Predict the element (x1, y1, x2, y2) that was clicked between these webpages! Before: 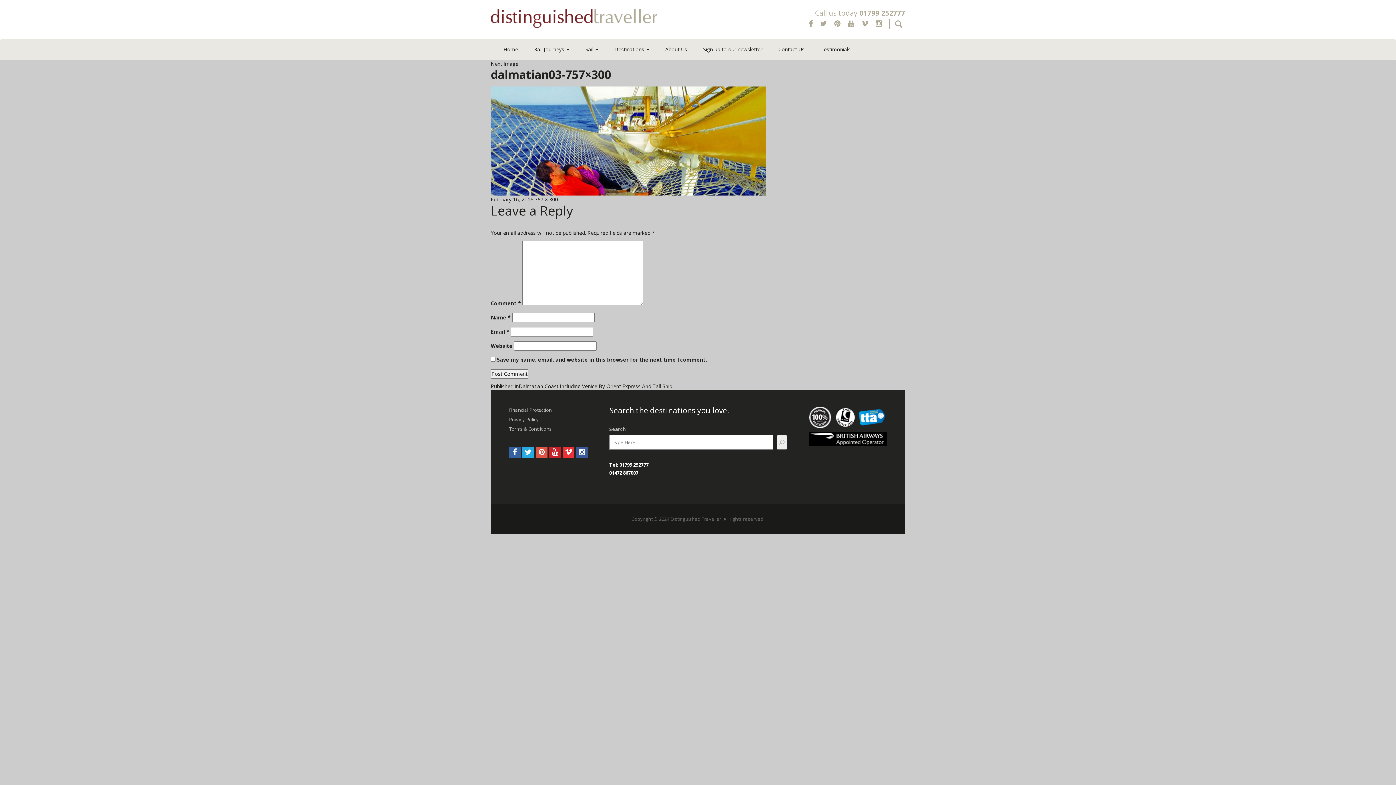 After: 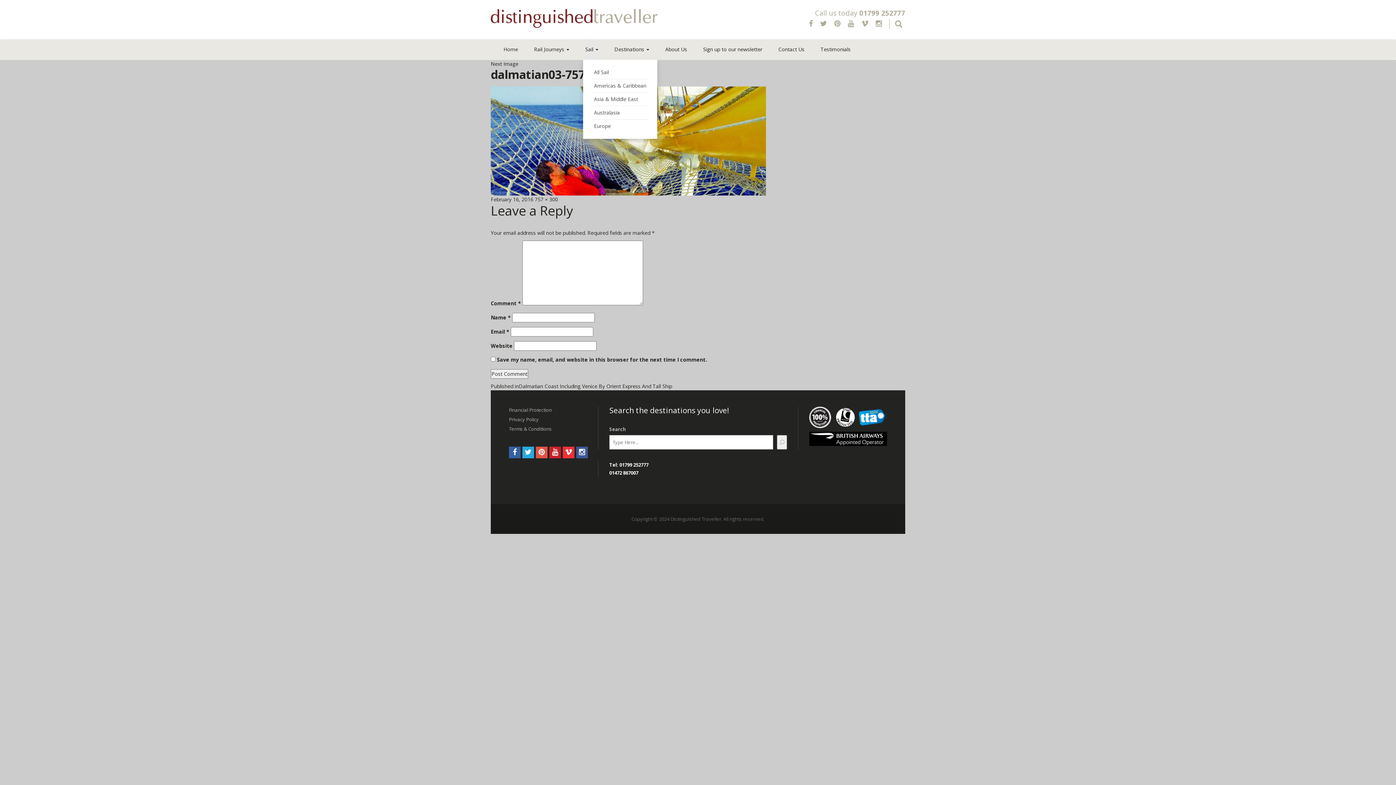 Action: label: Sail  bbox: (585, 39, 598, 59)